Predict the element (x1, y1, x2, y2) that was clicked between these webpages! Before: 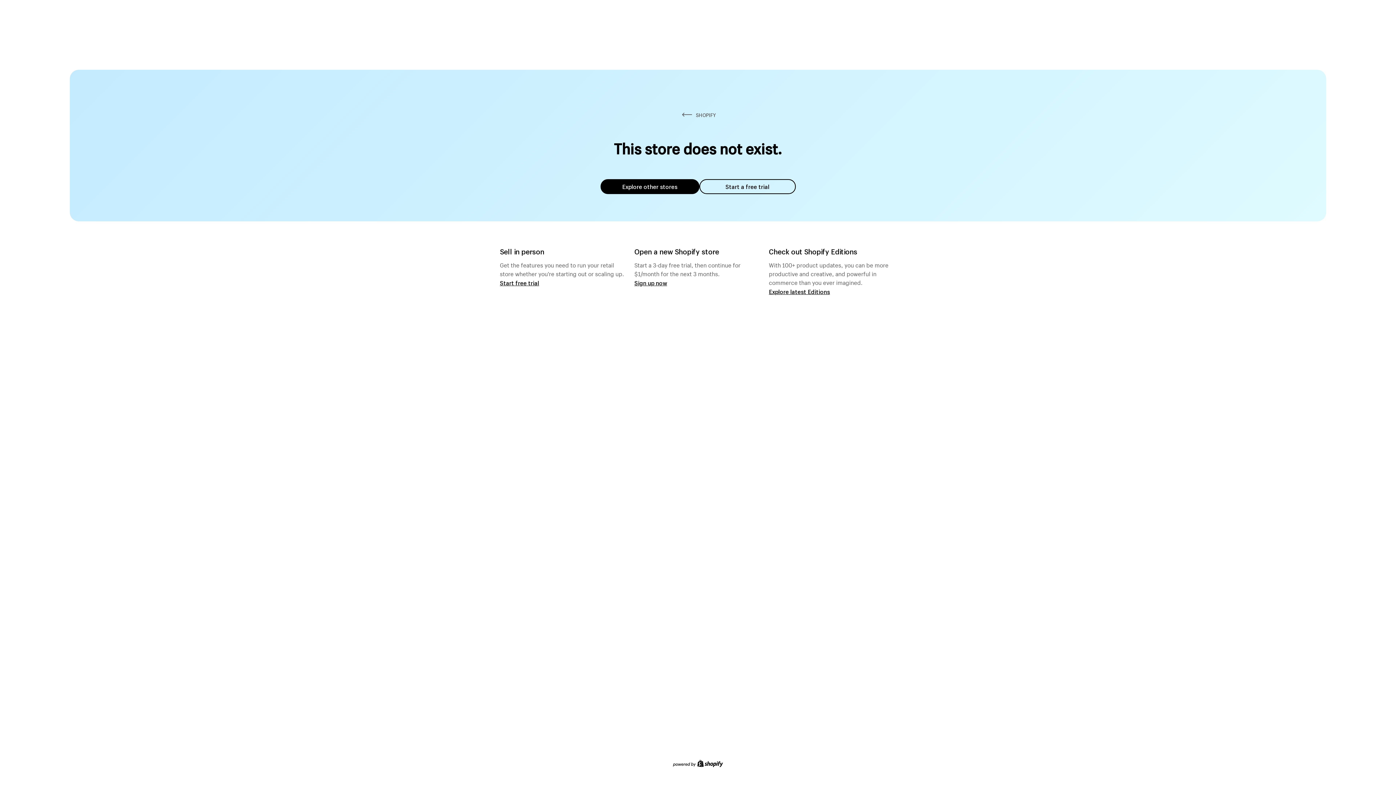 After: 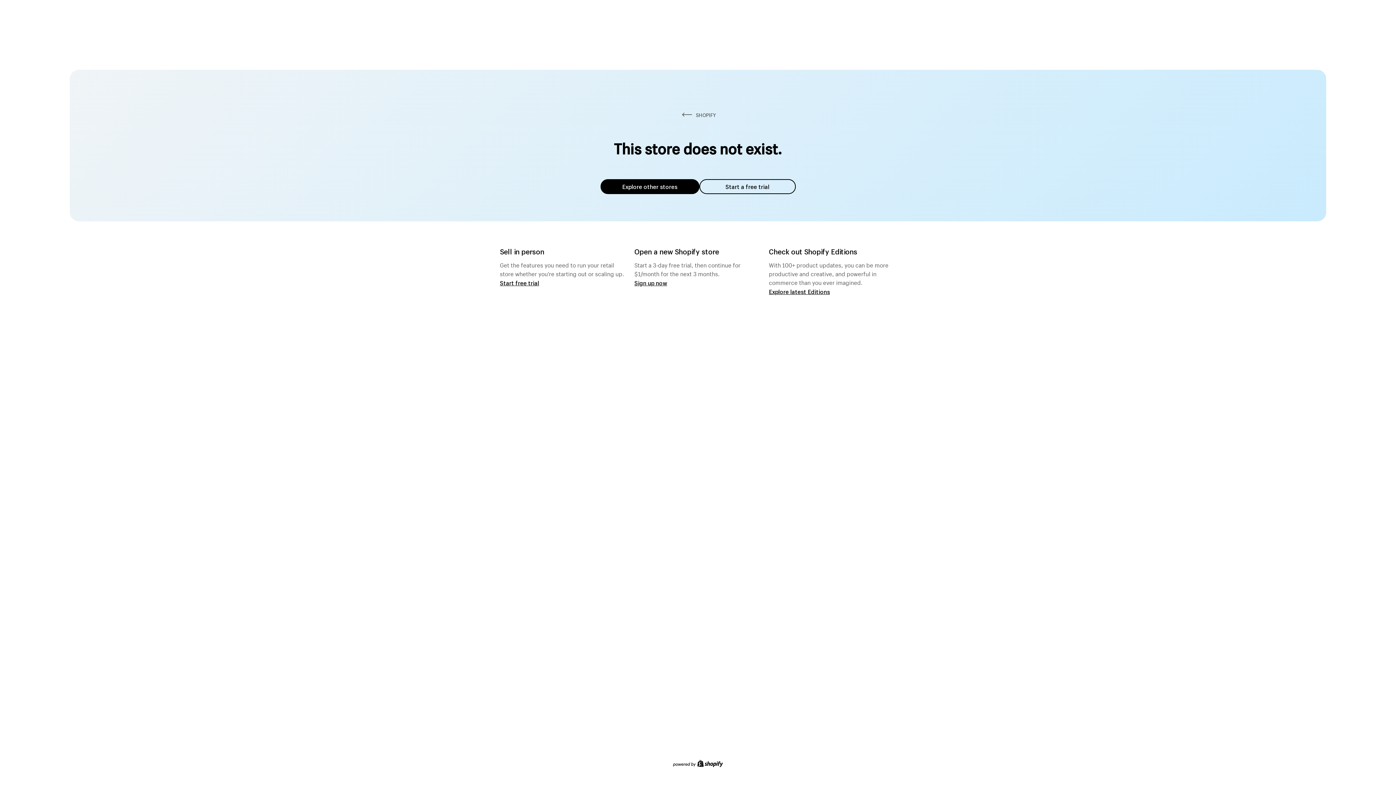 Action: bbox: (600, 179, 699, 194) label: Explore other stores